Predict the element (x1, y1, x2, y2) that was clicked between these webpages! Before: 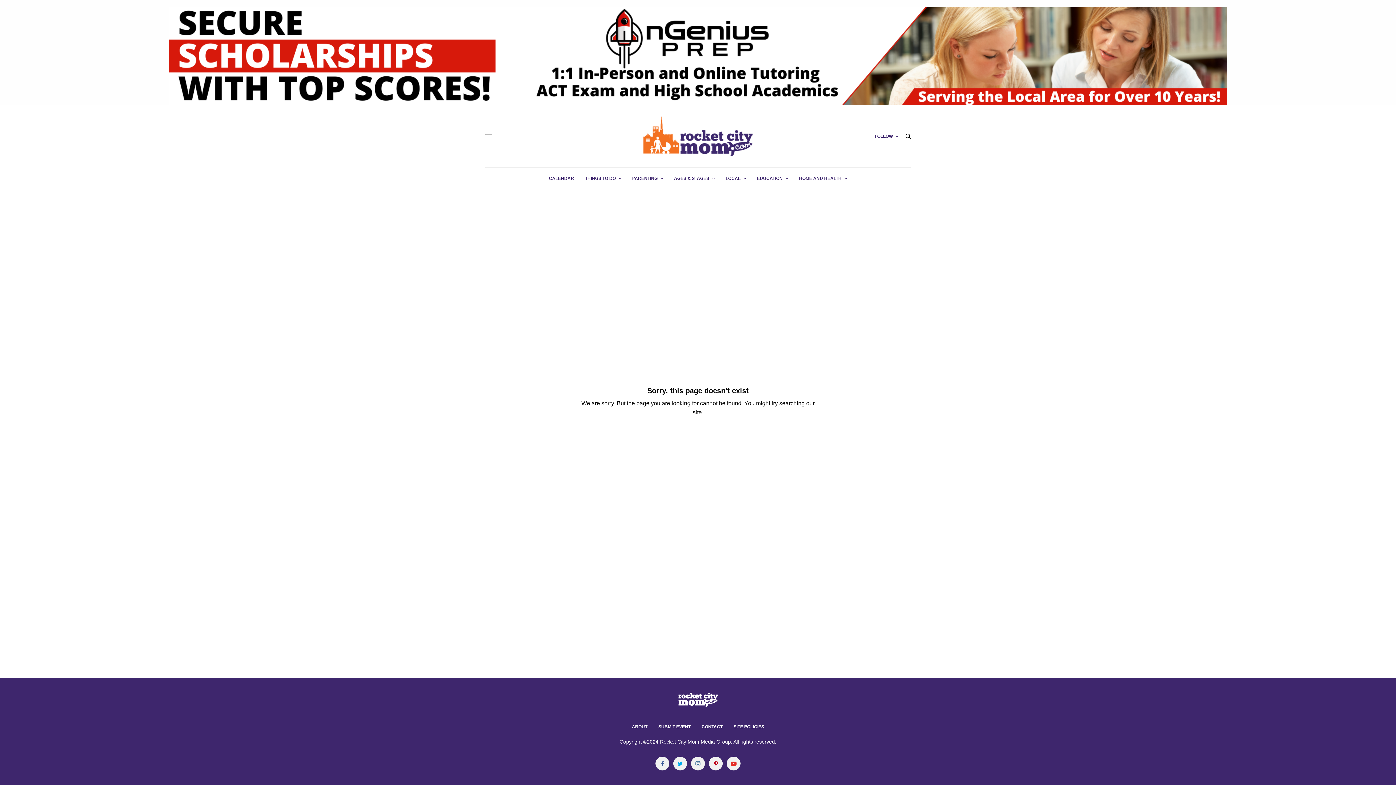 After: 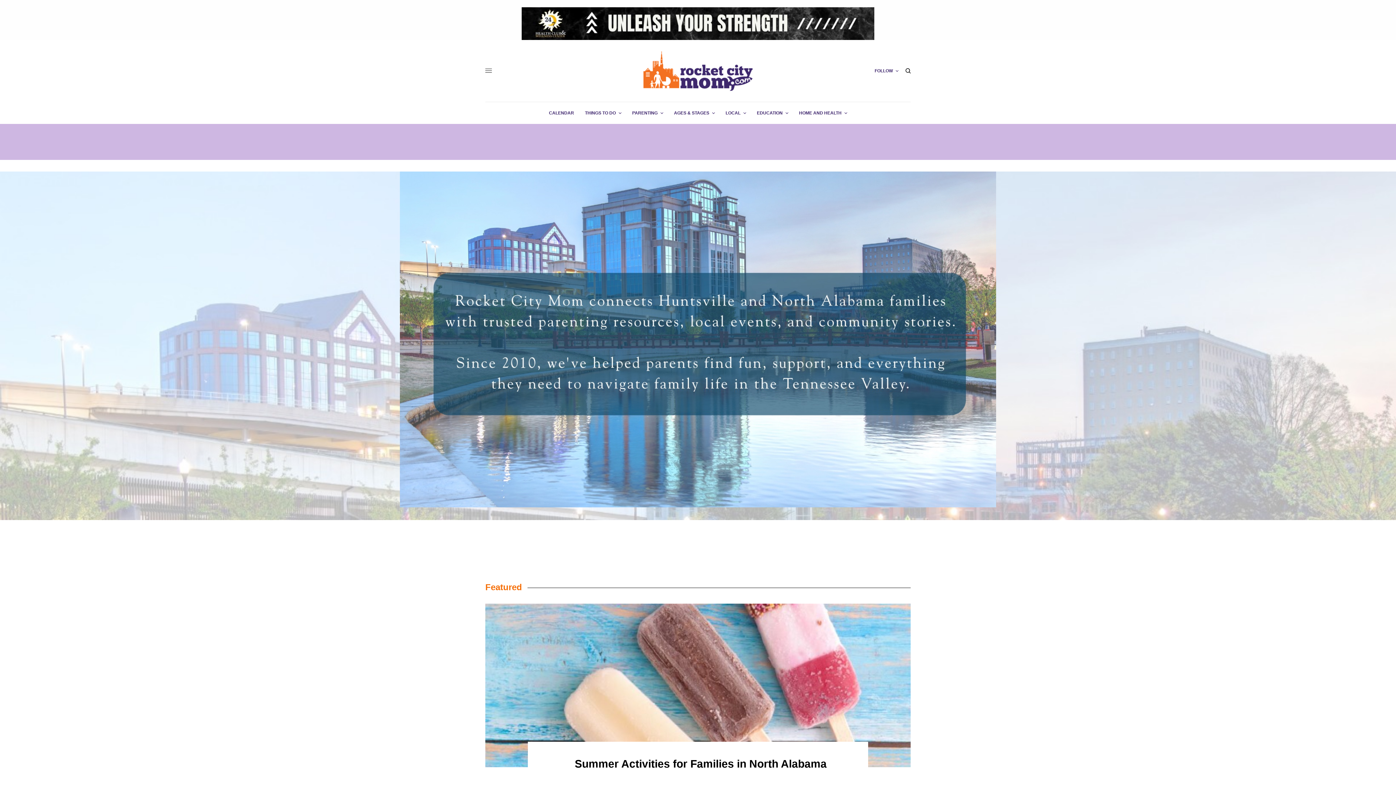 Action: bbox: (678, 692, 717, 707)